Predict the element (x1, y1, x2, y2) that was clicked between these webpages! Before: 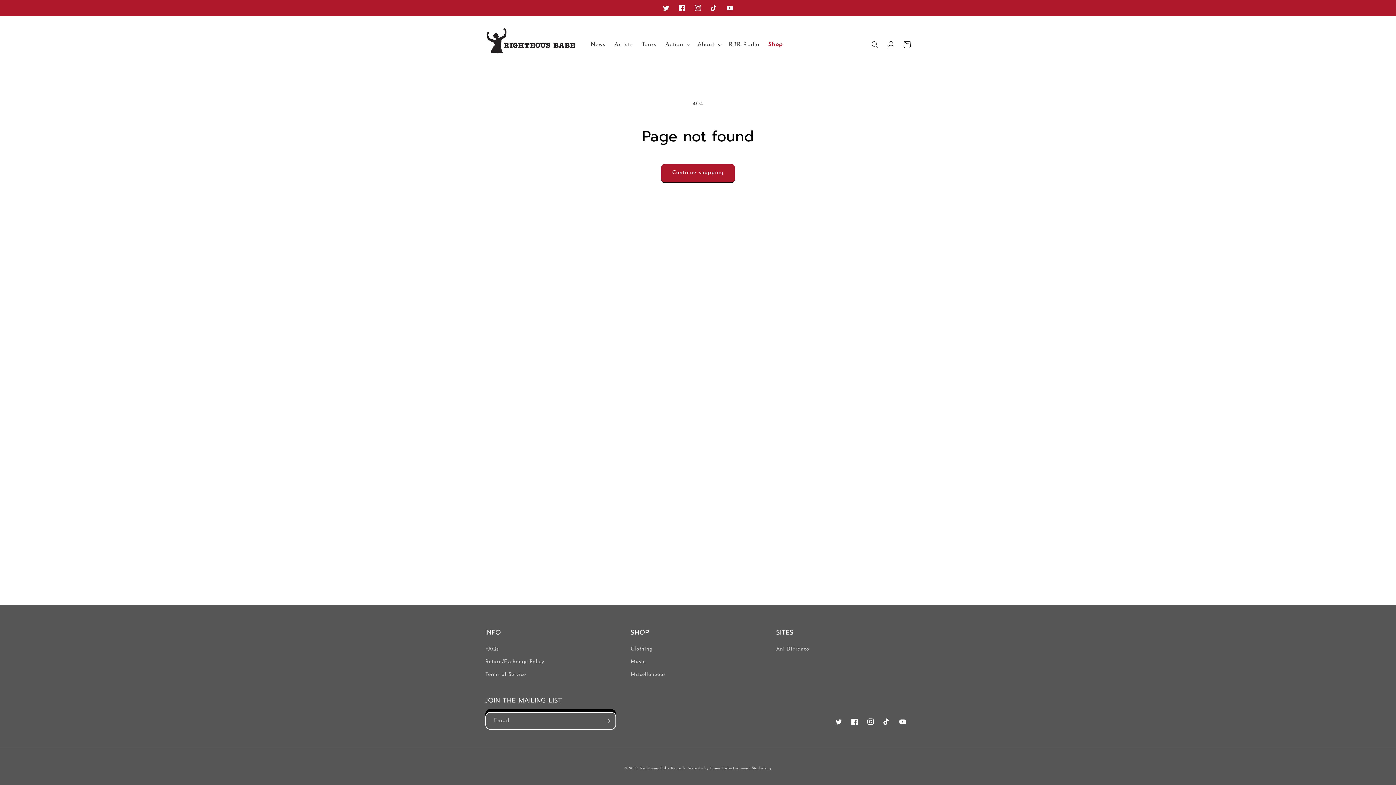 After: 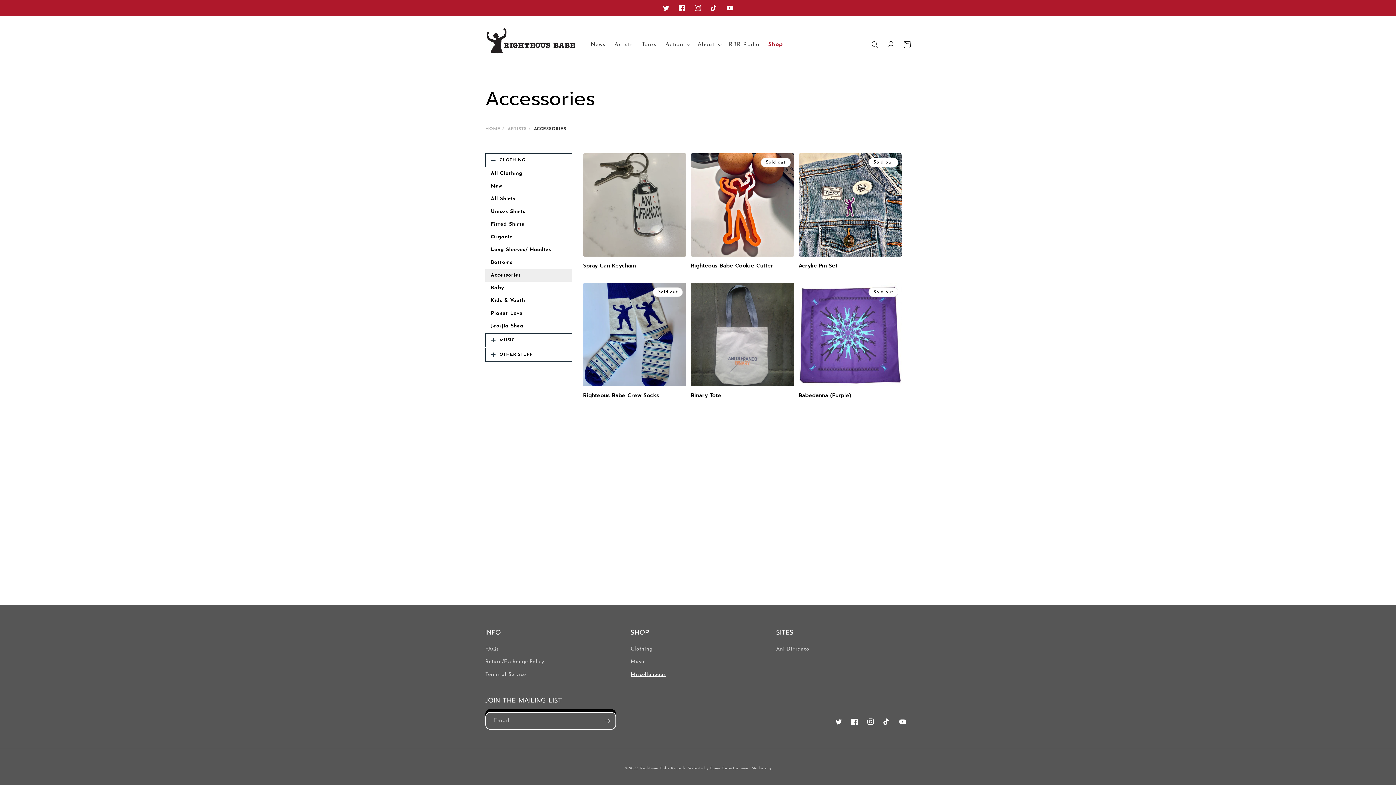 Action: label: Miscellaneous bbox: (630, 668, 666, 681)